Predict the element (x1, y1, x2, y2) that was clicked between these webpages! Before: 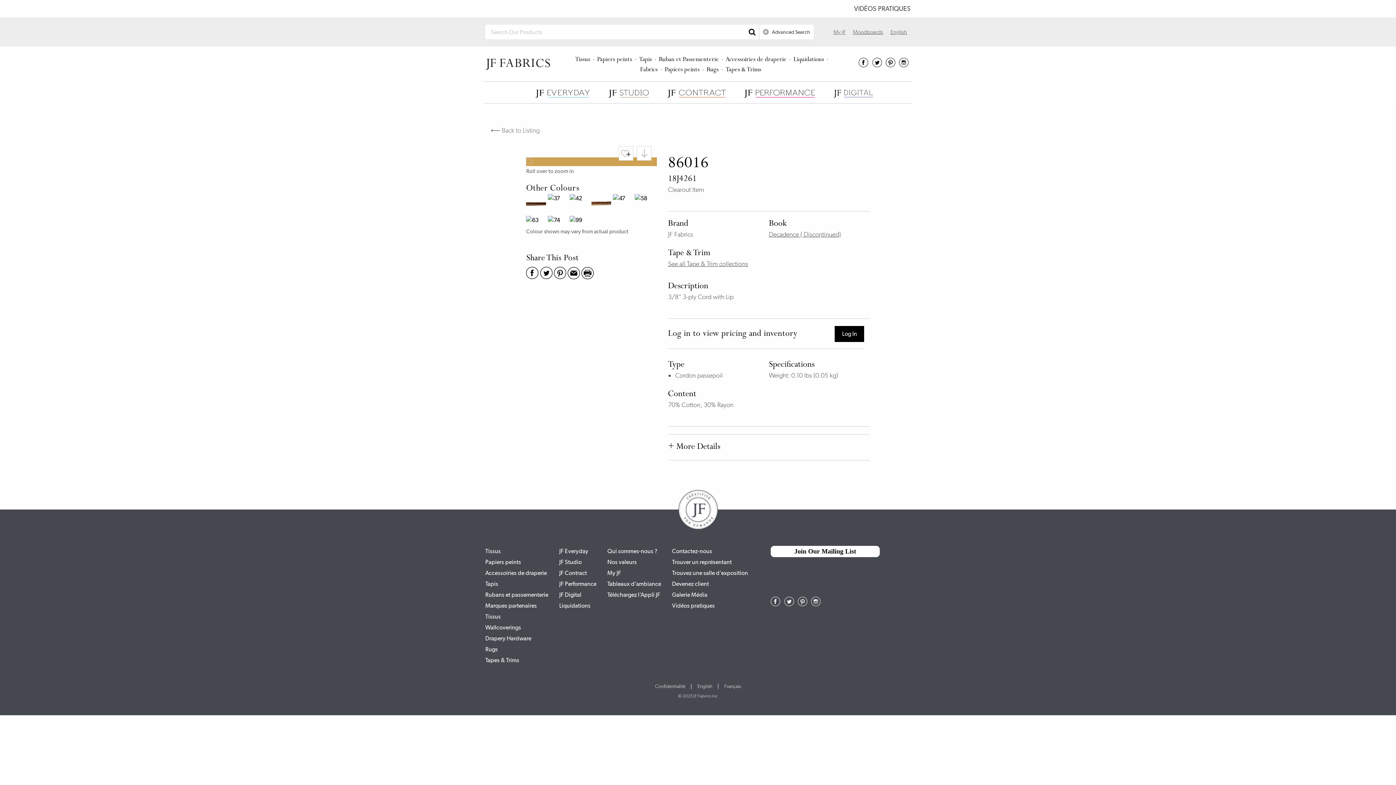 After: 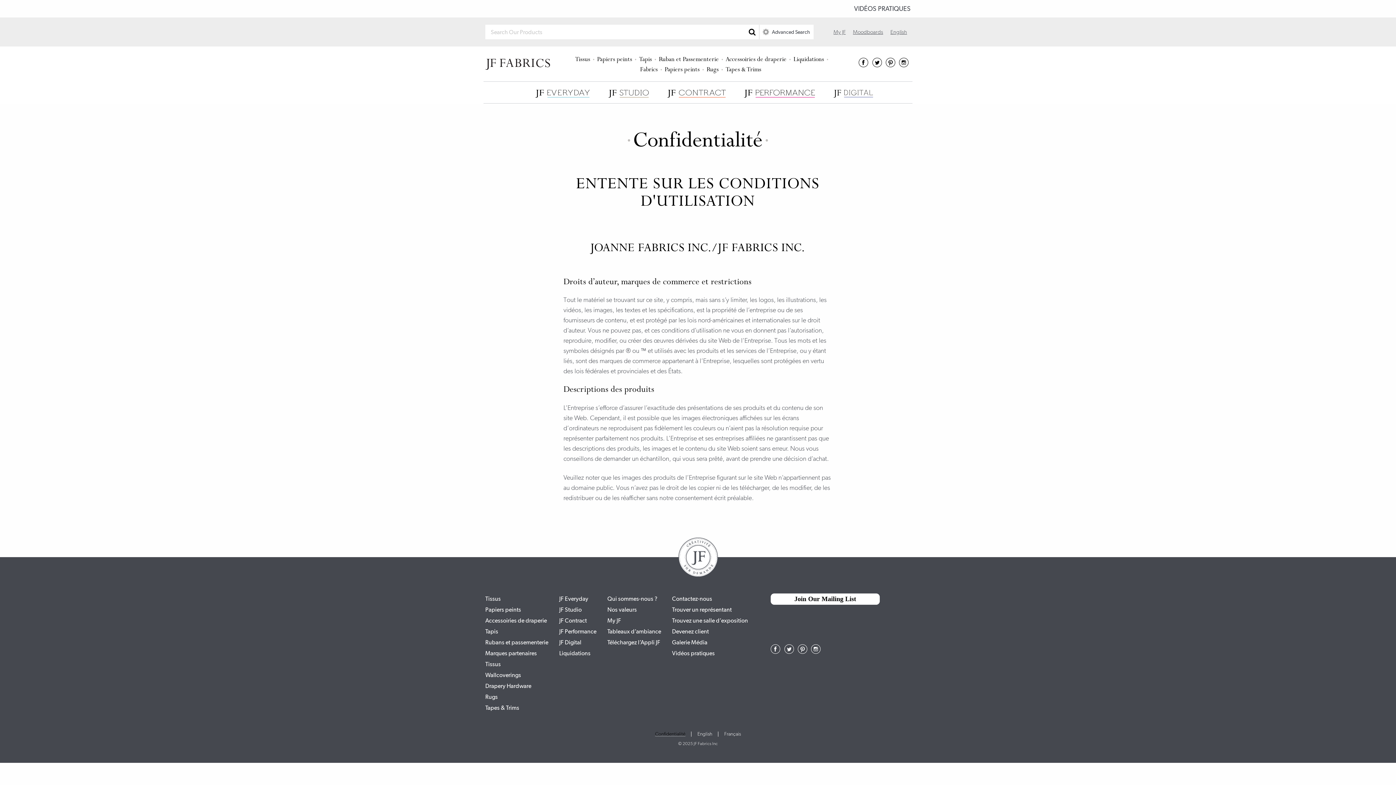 Action: label: Confidentialité bbox: (649, 684, 691, 689)